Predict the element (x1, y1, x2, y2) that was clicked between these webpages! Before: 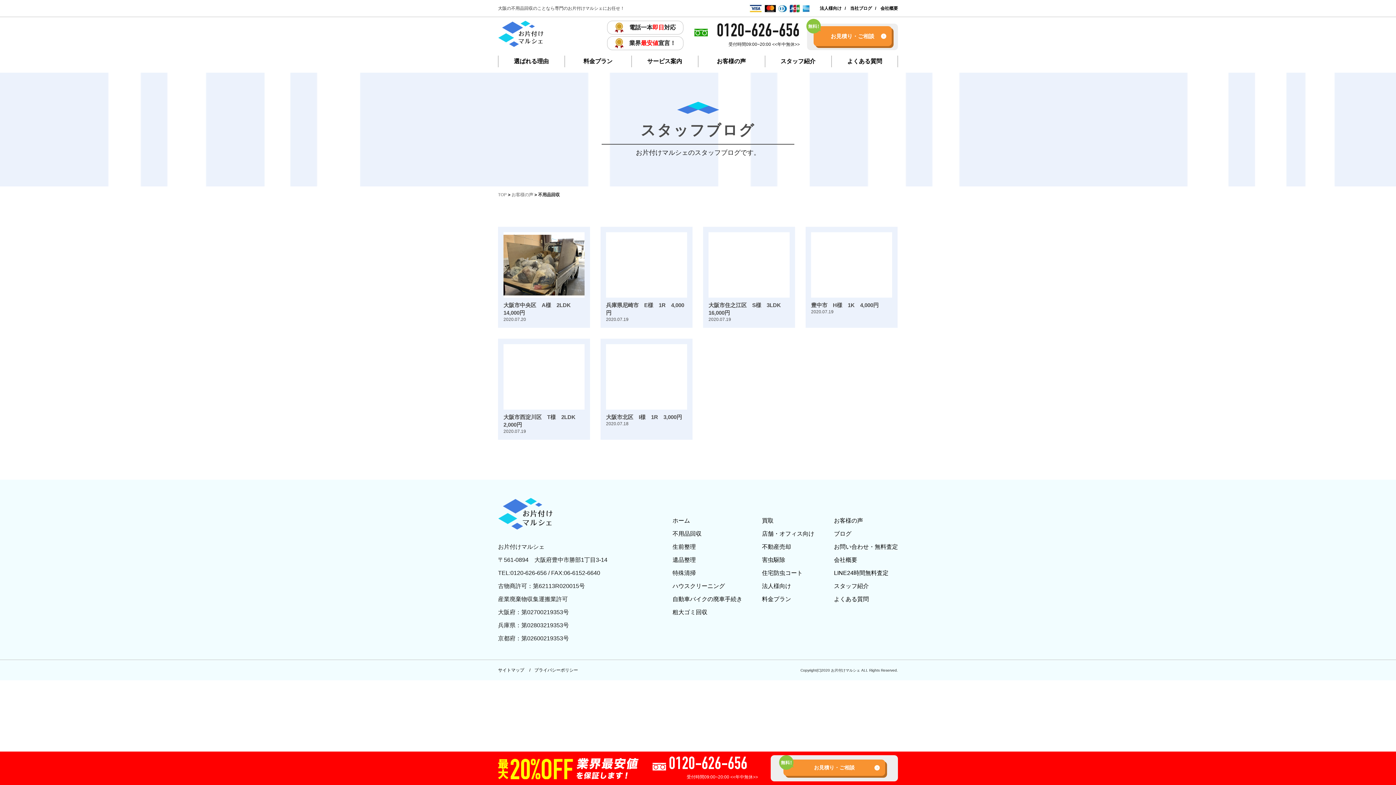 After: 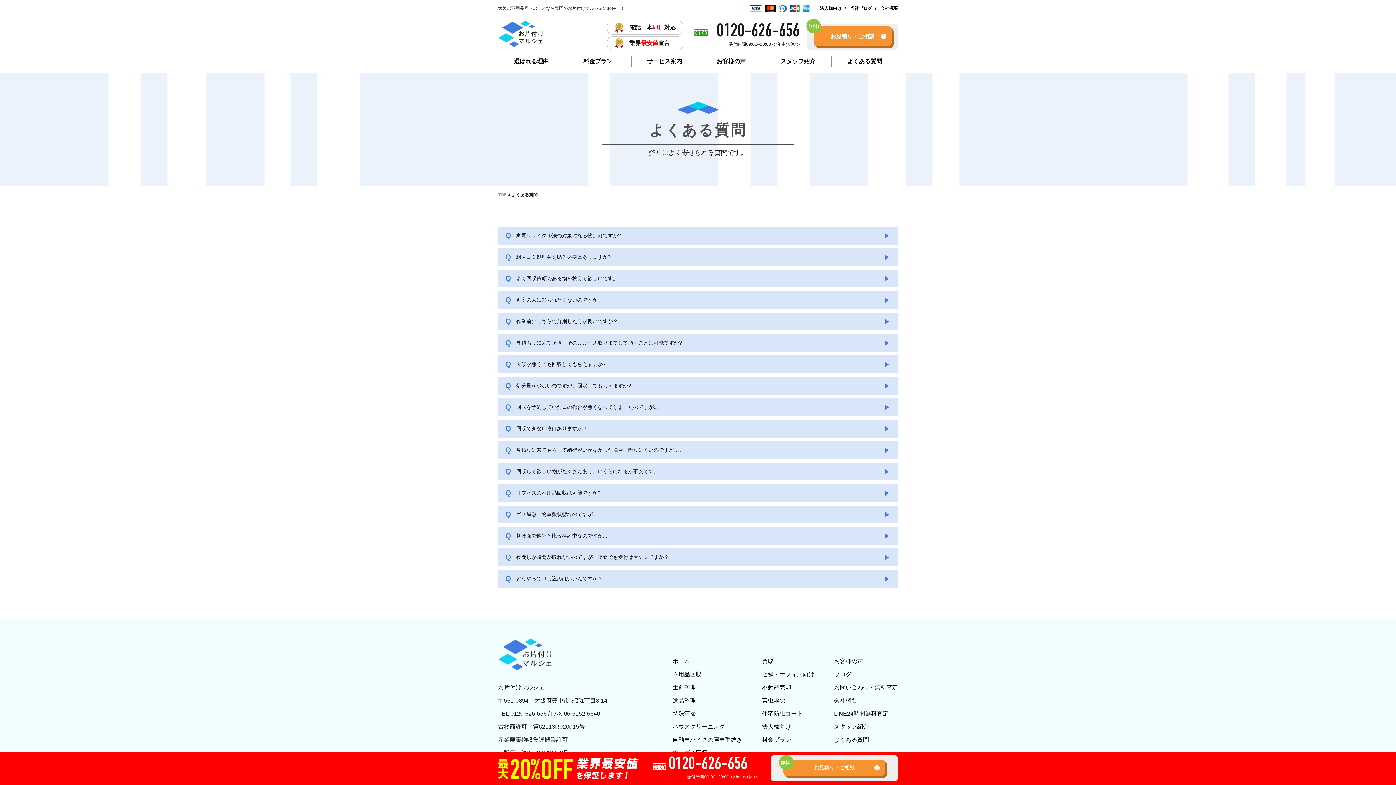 Action: label: よくある質問 bbox: (834, 593, 869, 606)